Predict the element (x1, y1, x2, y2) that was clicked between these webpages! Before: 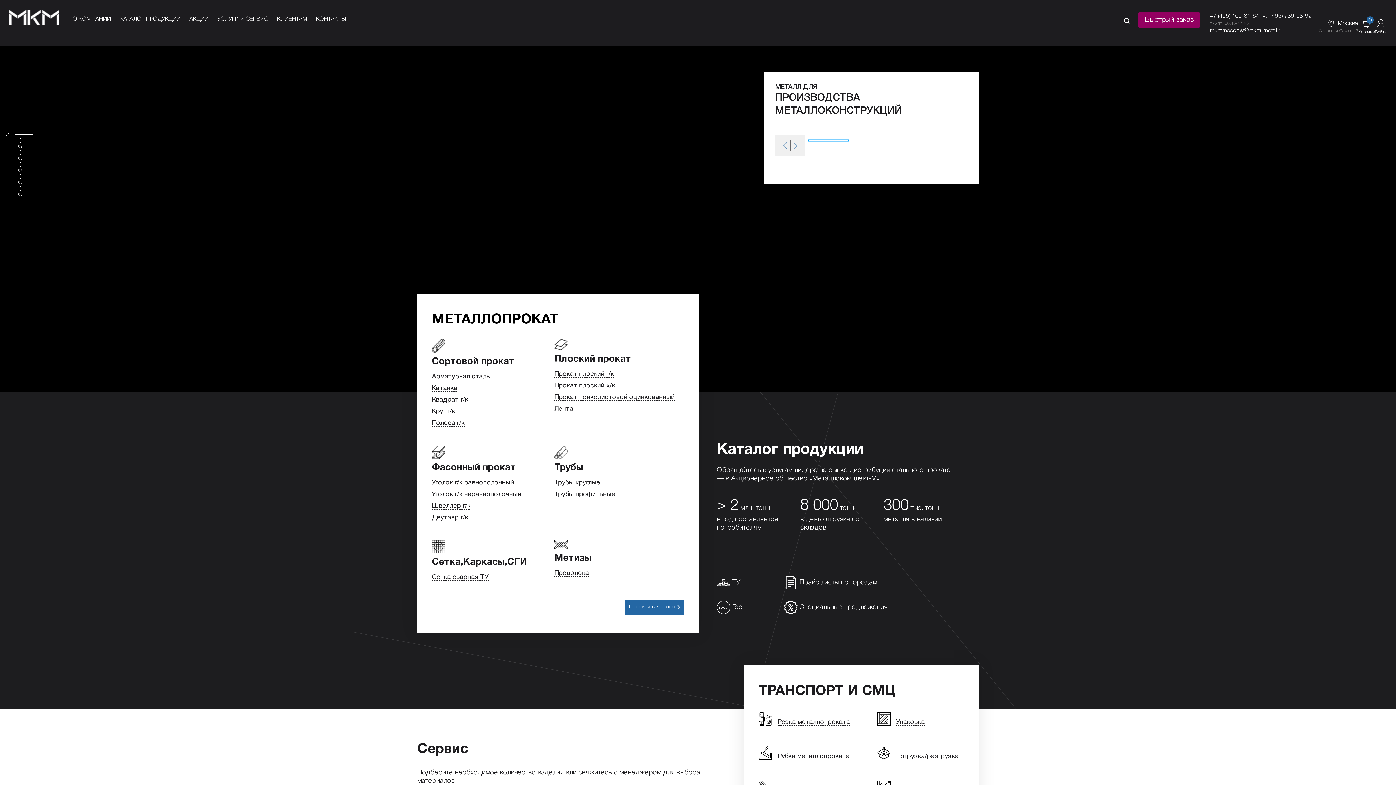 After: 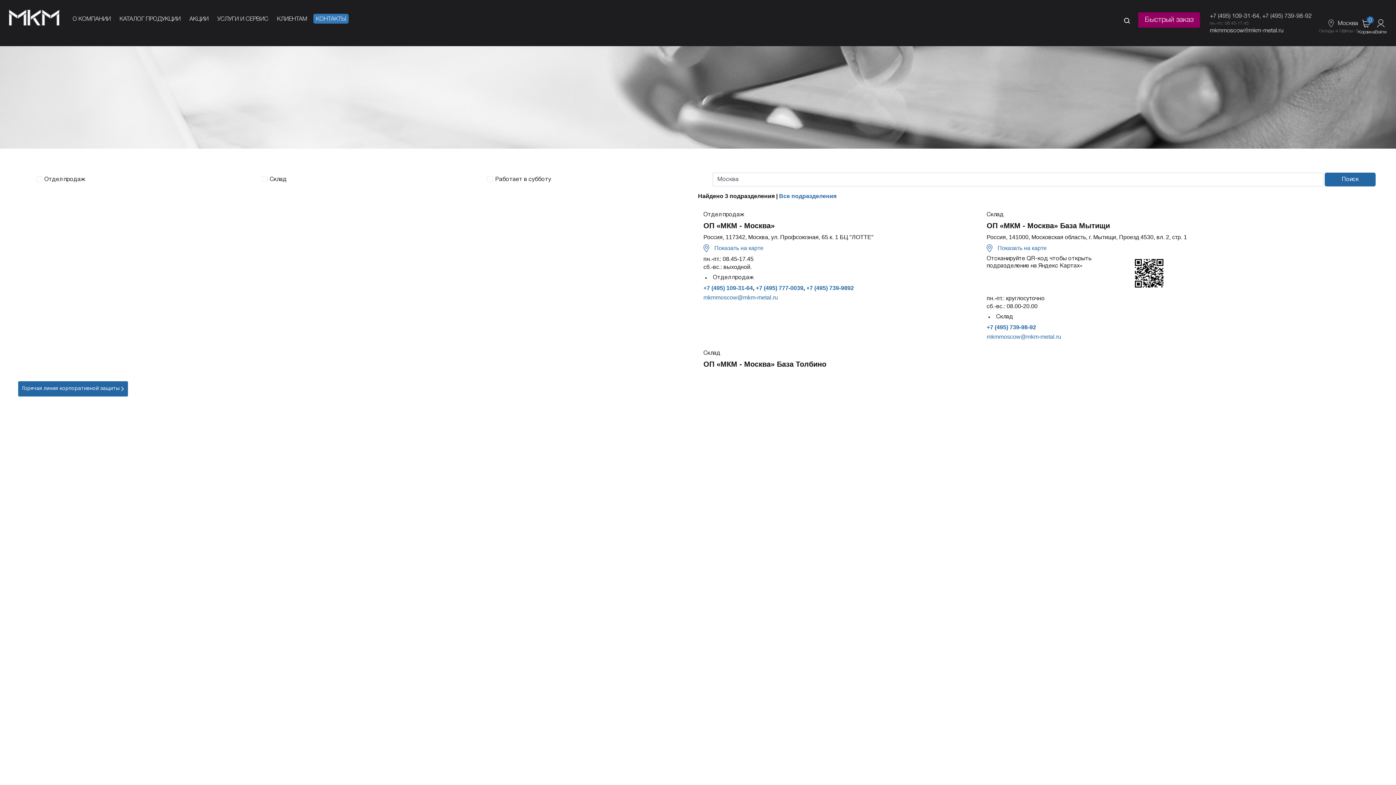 Action: bbox: (313, 13, 348, 23) label: КОНТАКТЫ